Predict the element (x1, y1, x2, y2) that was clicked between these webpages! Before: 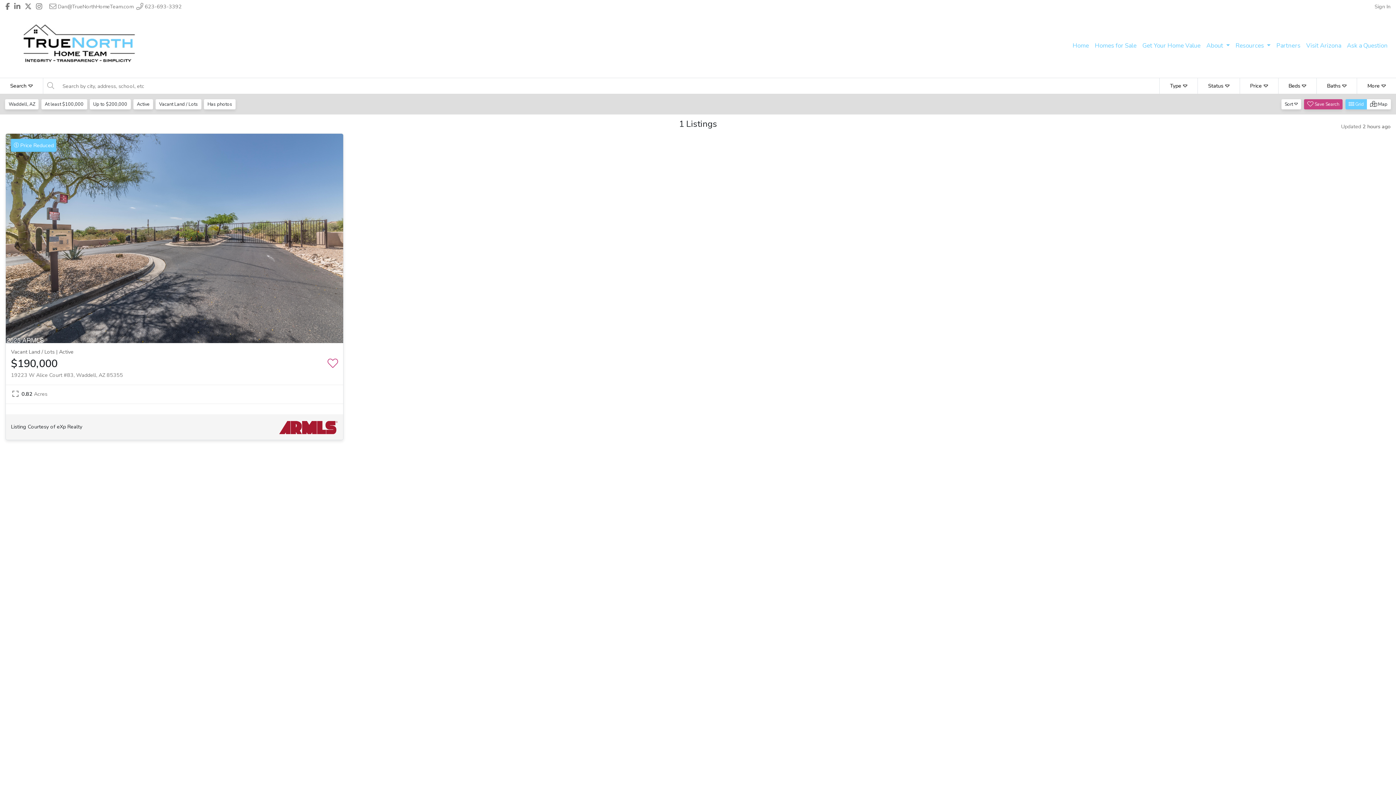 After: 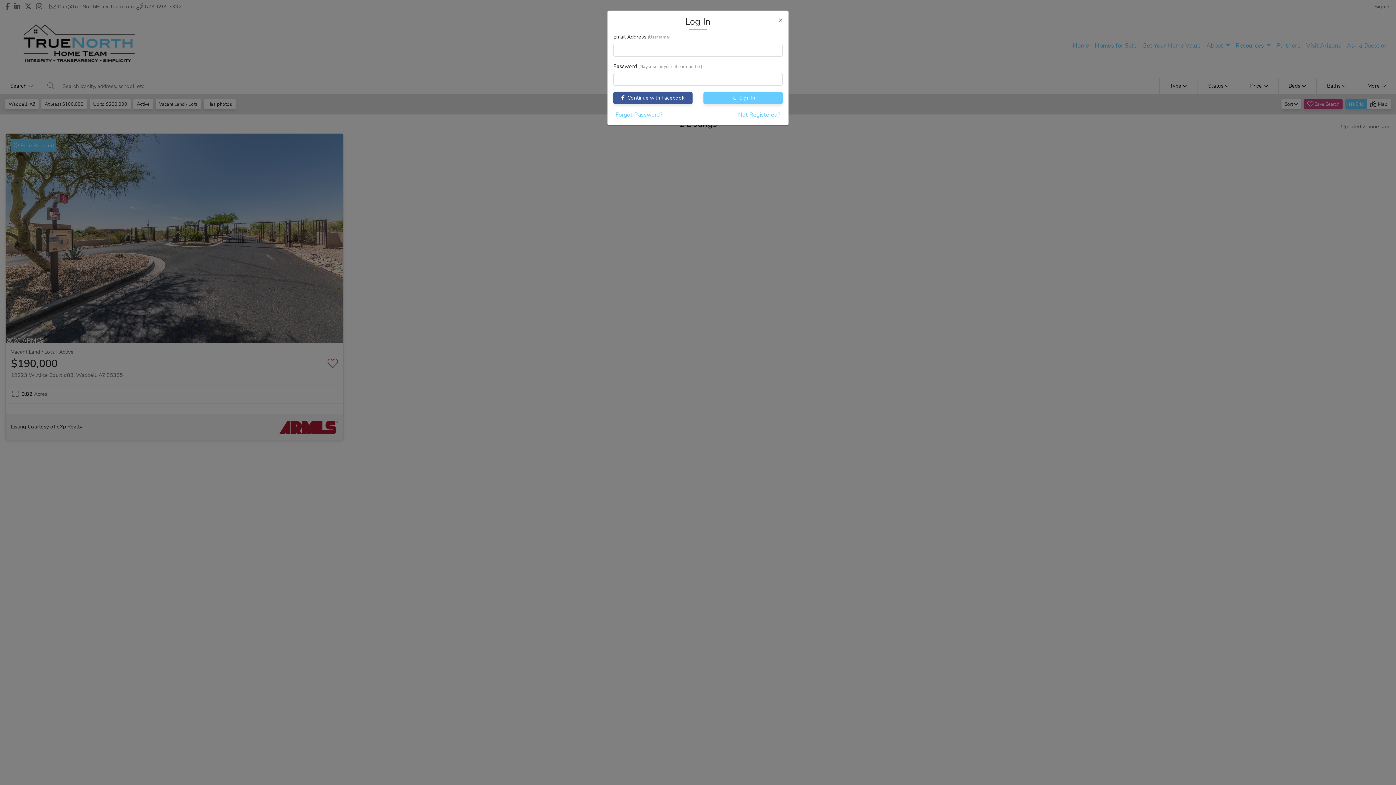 Action: label: Sign In bbox: (1374, 2, 1390, 10)